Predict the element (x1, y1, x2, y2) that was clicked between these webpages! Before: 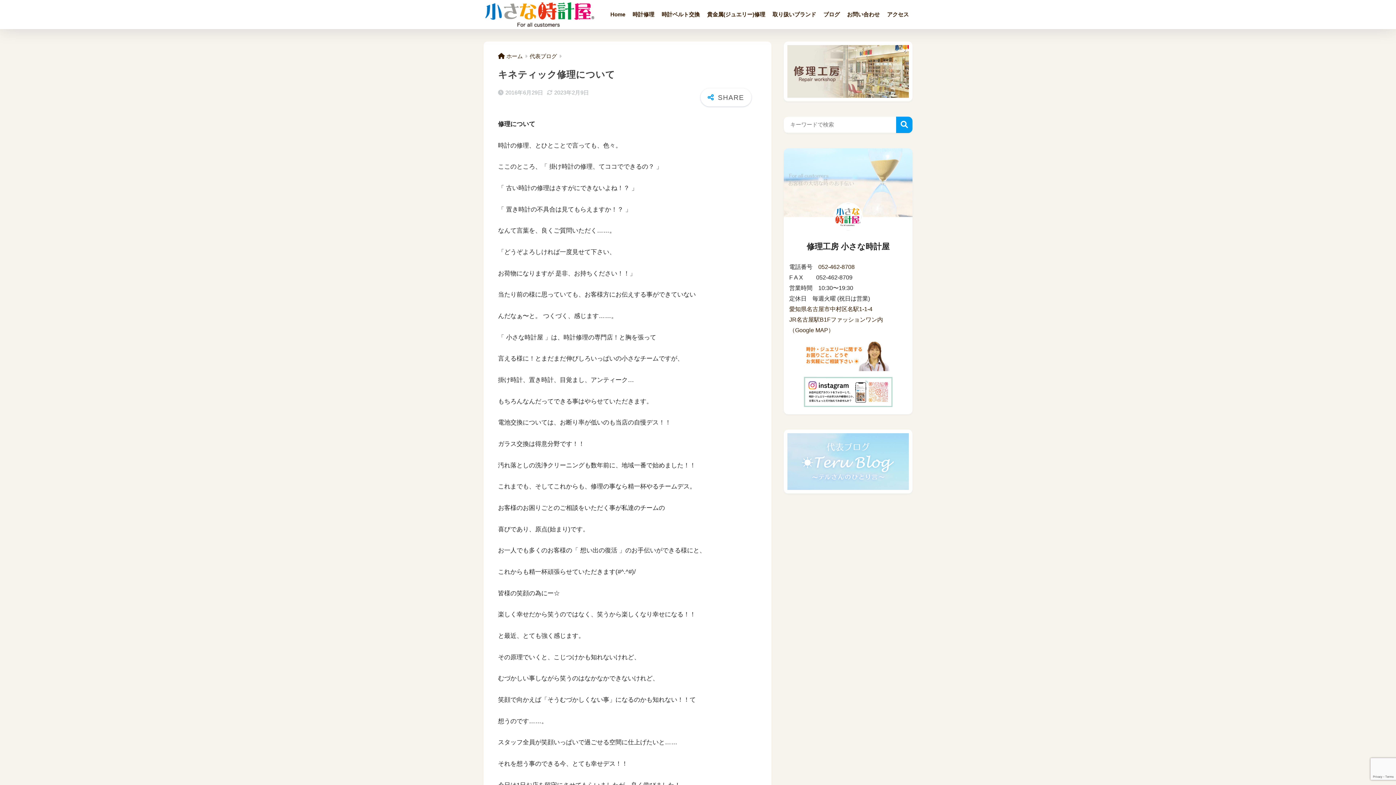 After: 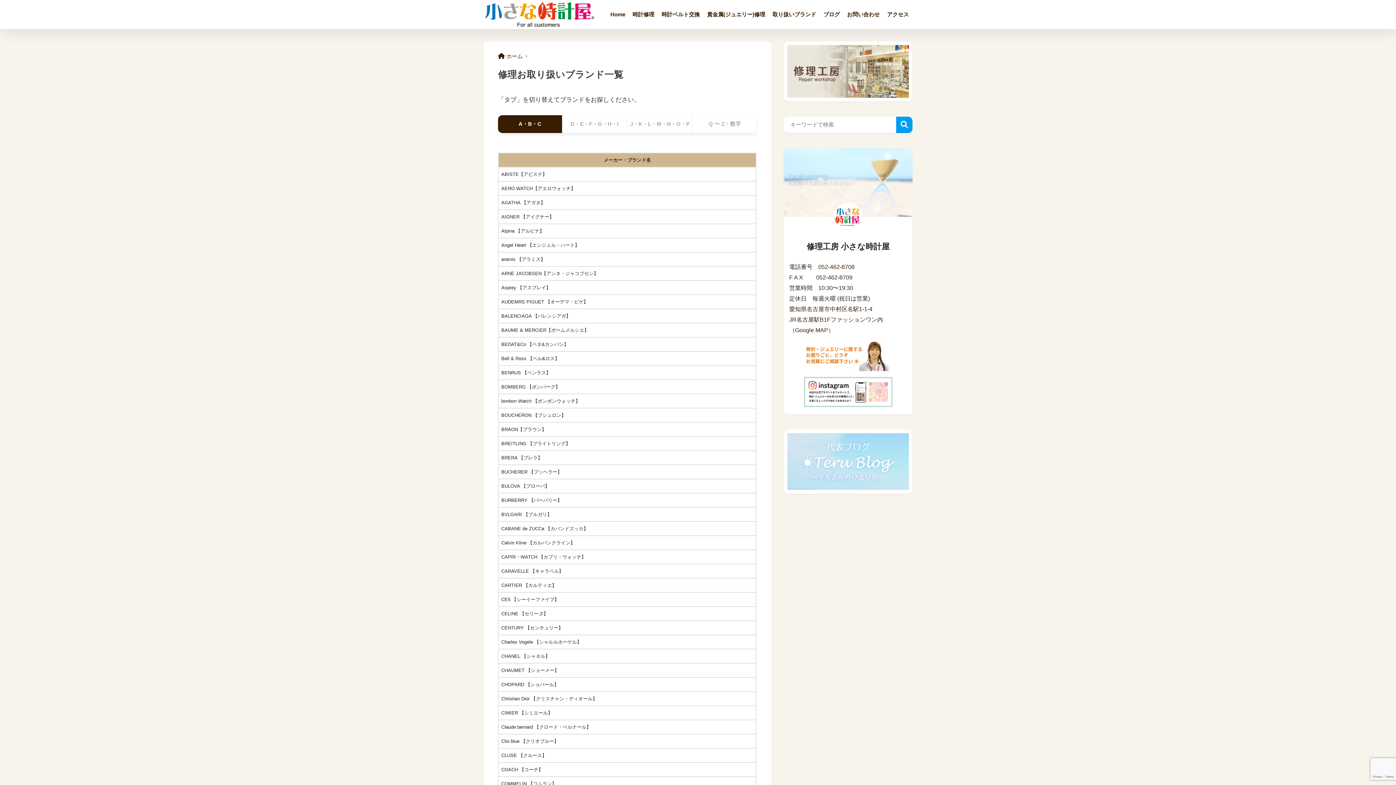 Action: bbox: (769, 0, 820, 29) label: 取り扱いブランド